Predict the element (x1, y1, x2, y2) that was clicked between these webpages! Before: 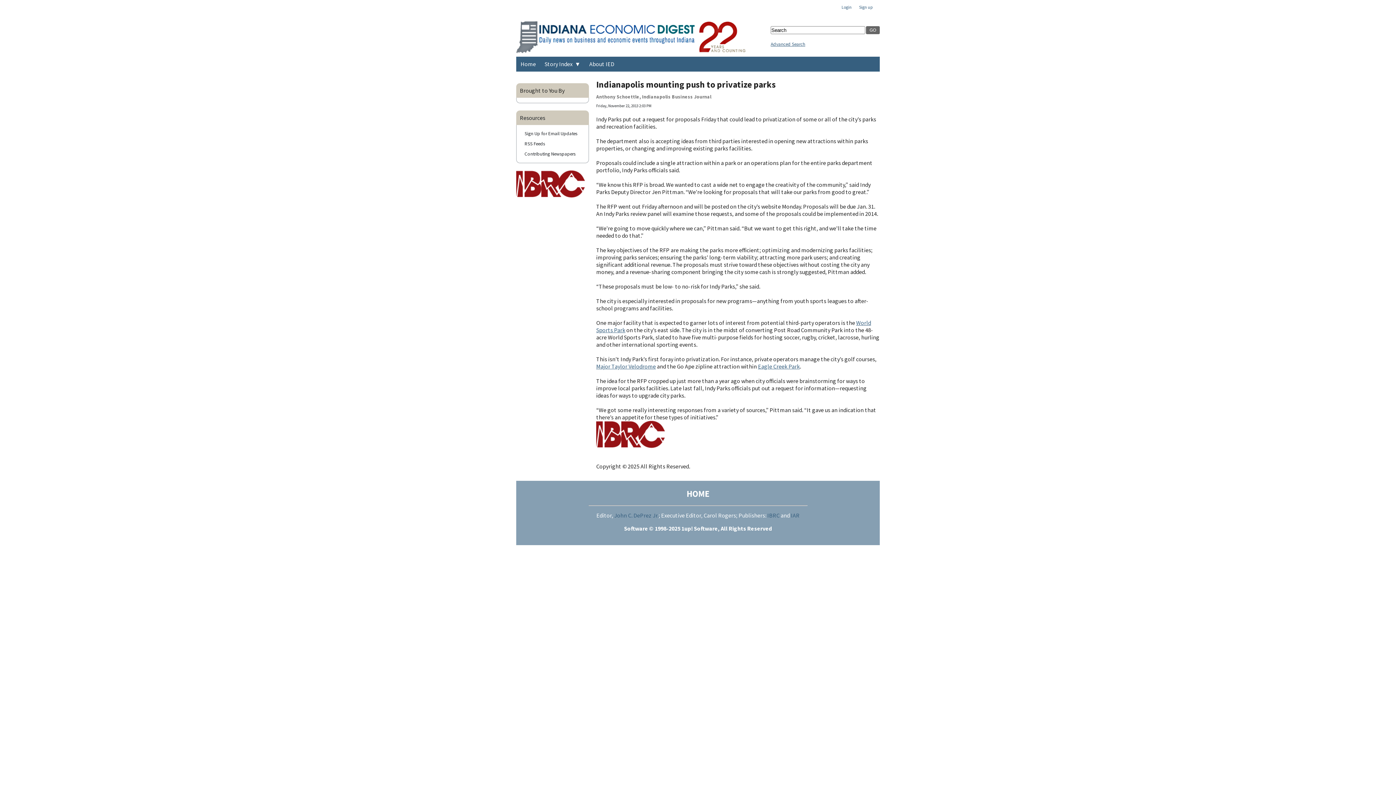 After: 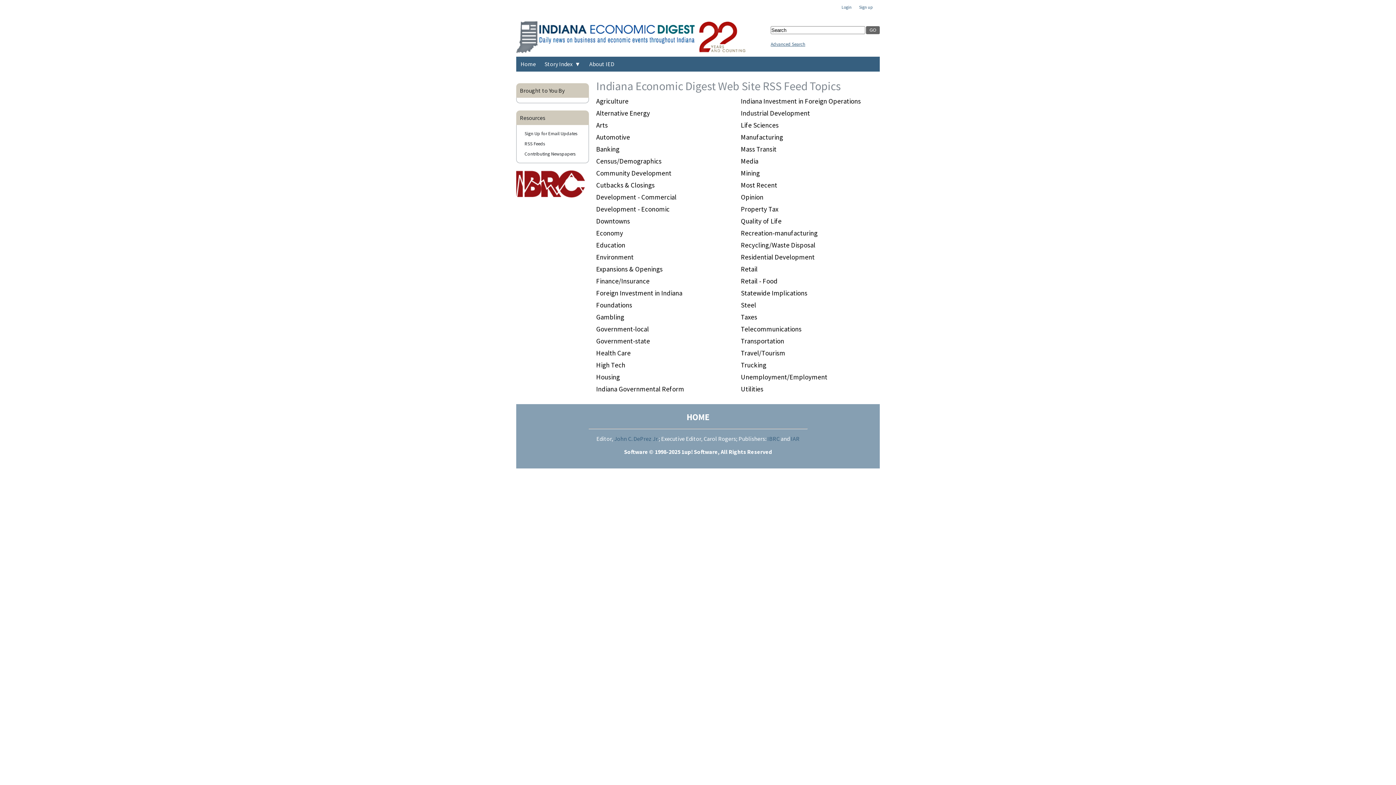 Action: bbox: (520, 138, 593, 149) label: RSS Feeds